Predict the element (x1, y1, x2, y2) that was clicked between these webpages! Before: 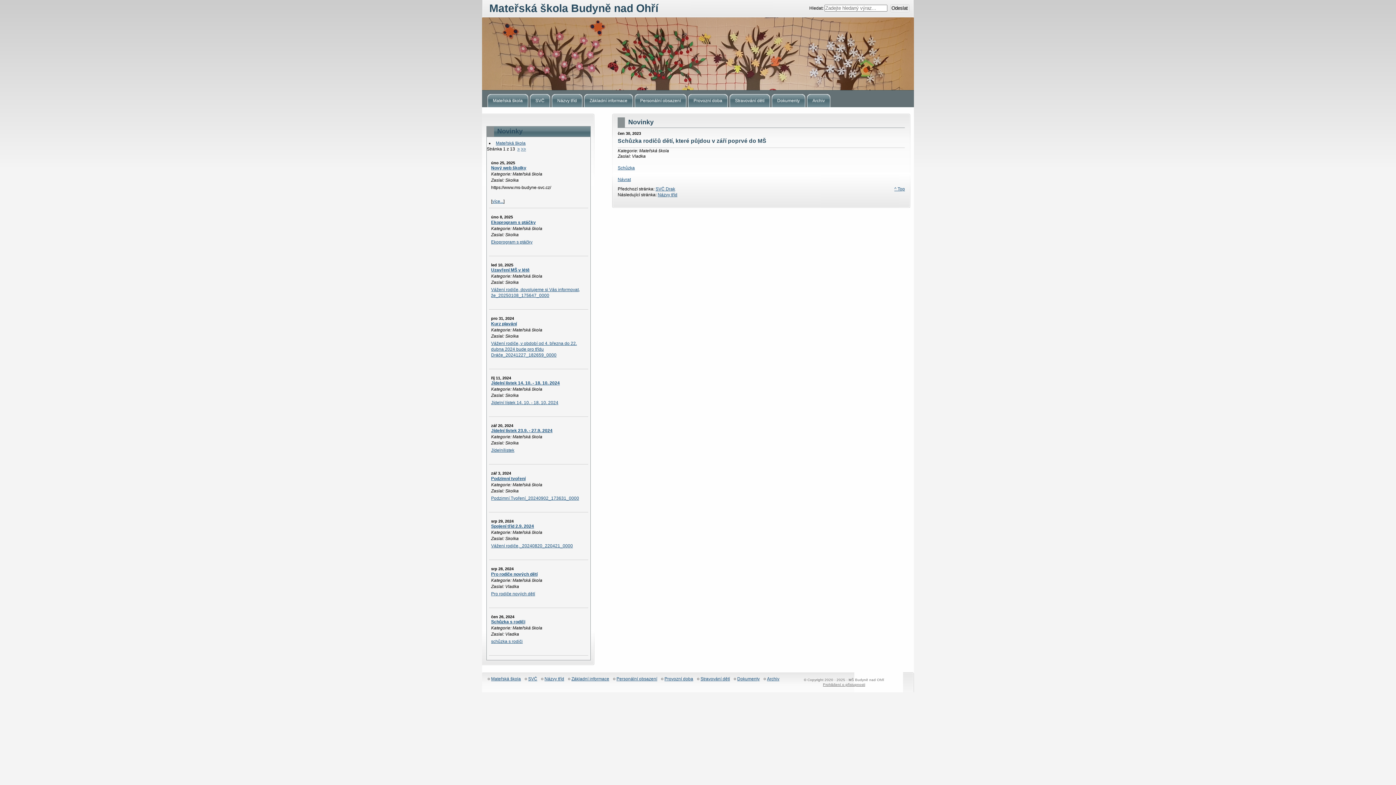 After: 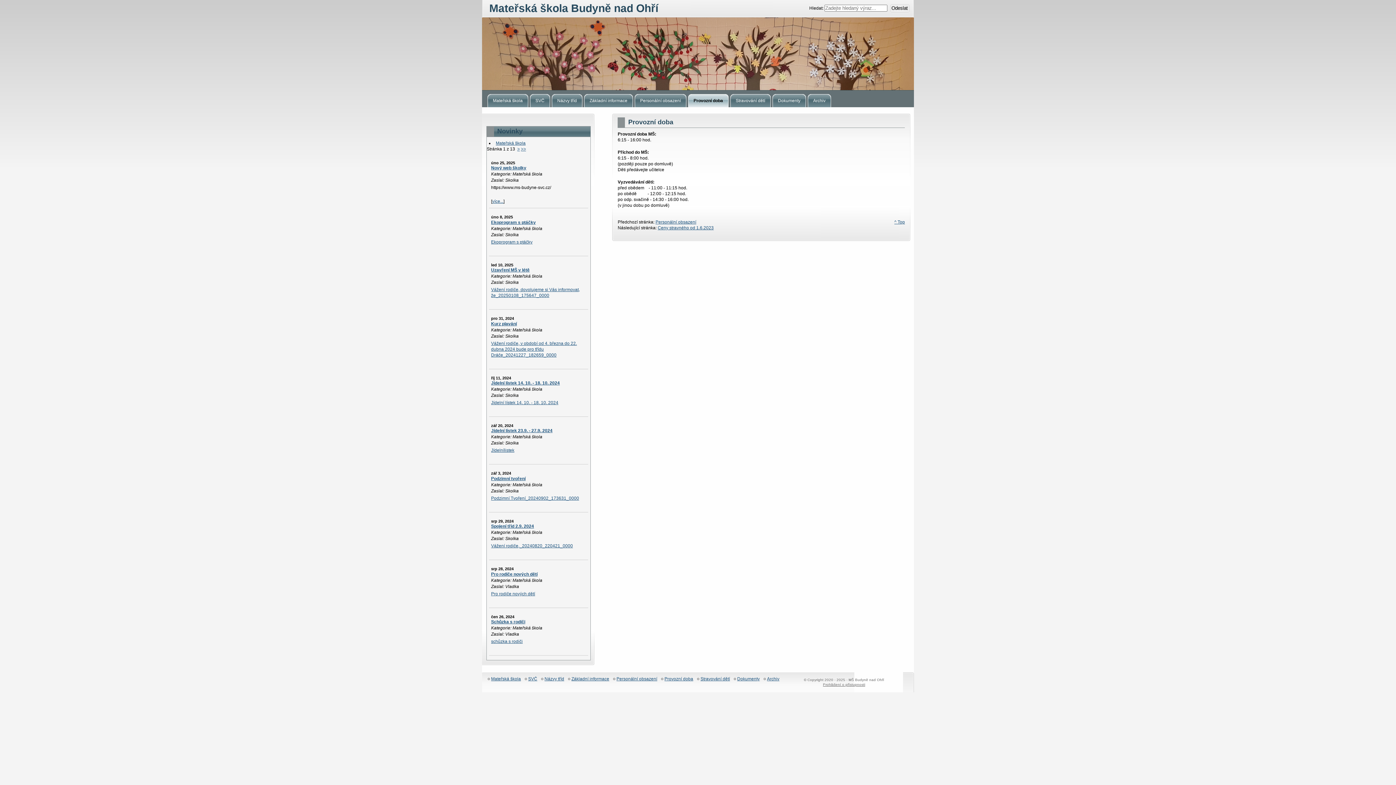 Action: label: Provozní doba bbox: (662, 677, 695, 683)